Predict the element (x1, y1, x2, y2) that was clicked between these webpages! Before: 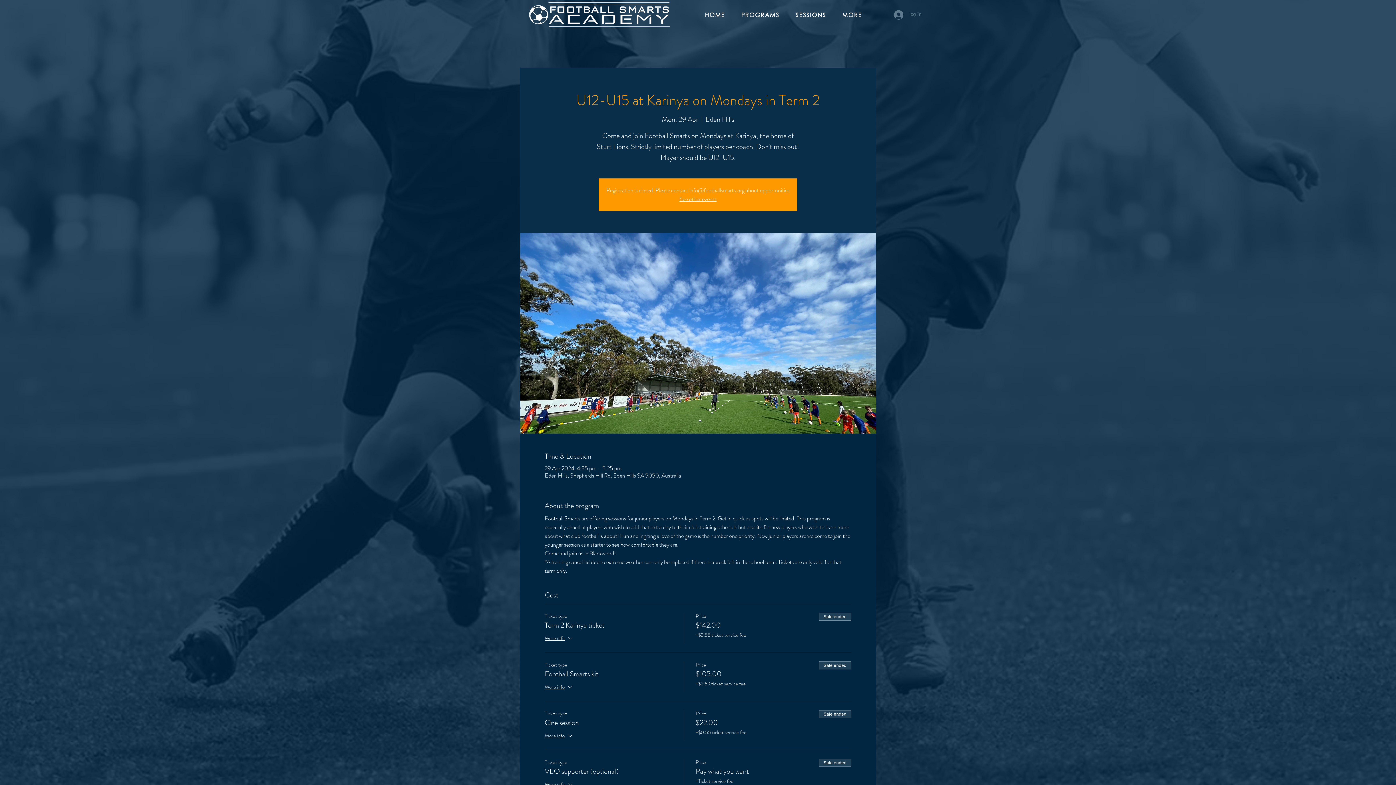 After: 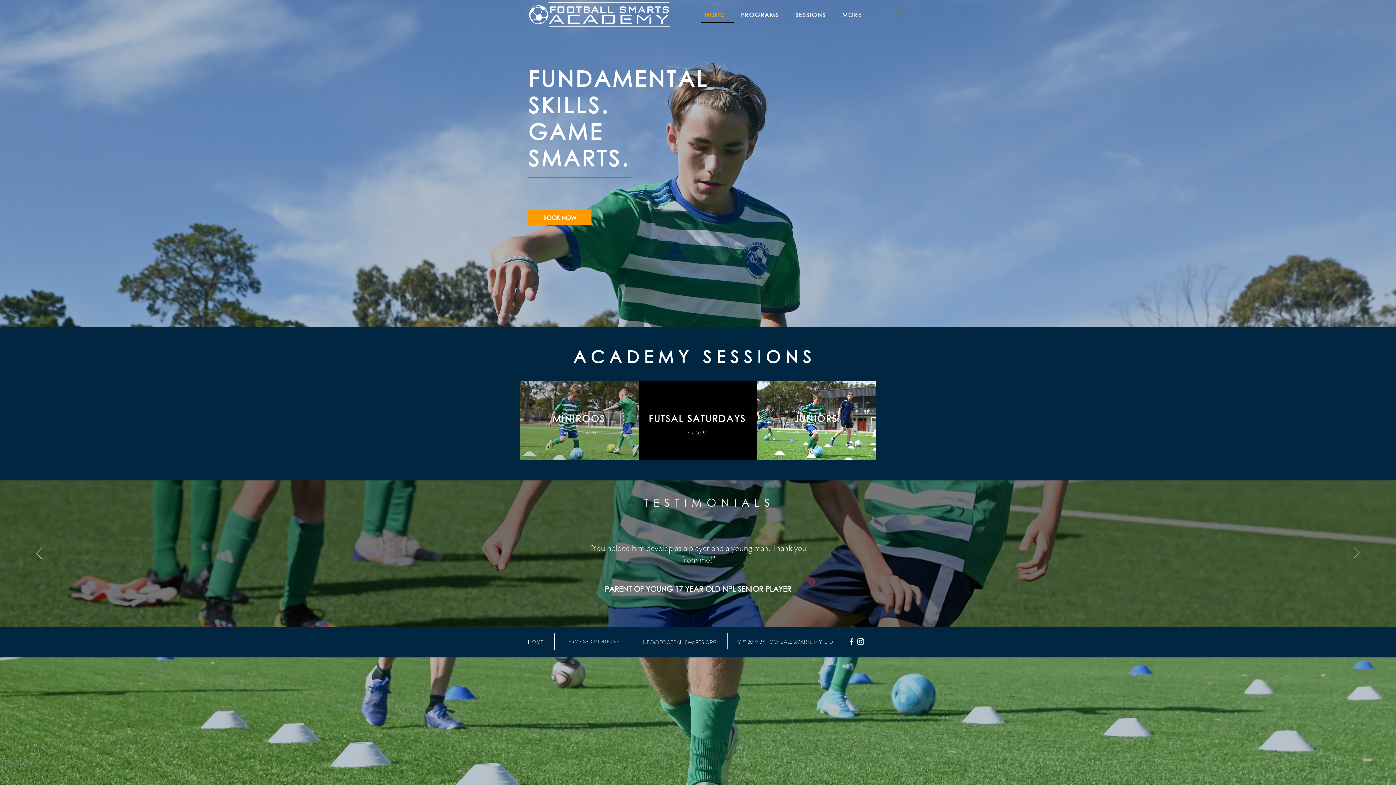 Action: bbox: (528, 0, 672, 29)